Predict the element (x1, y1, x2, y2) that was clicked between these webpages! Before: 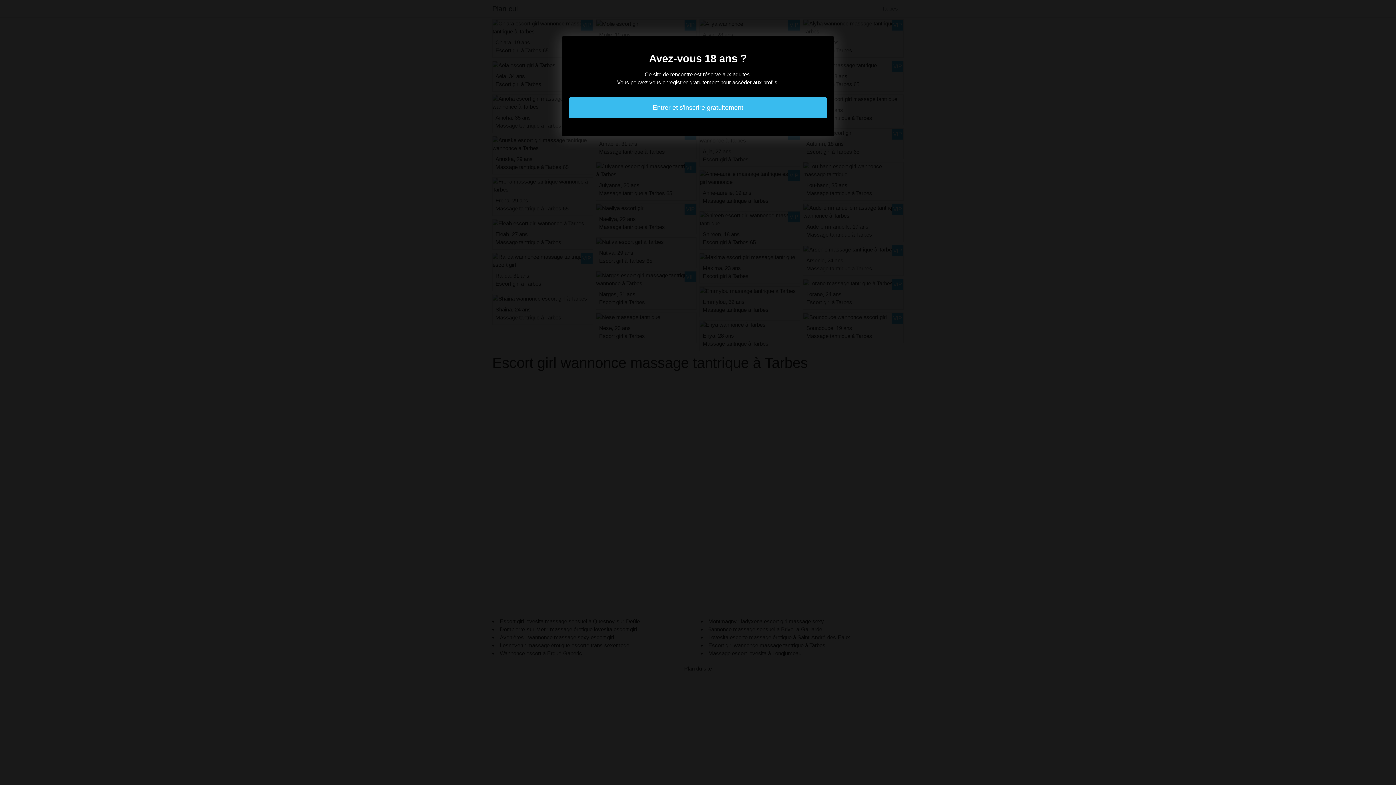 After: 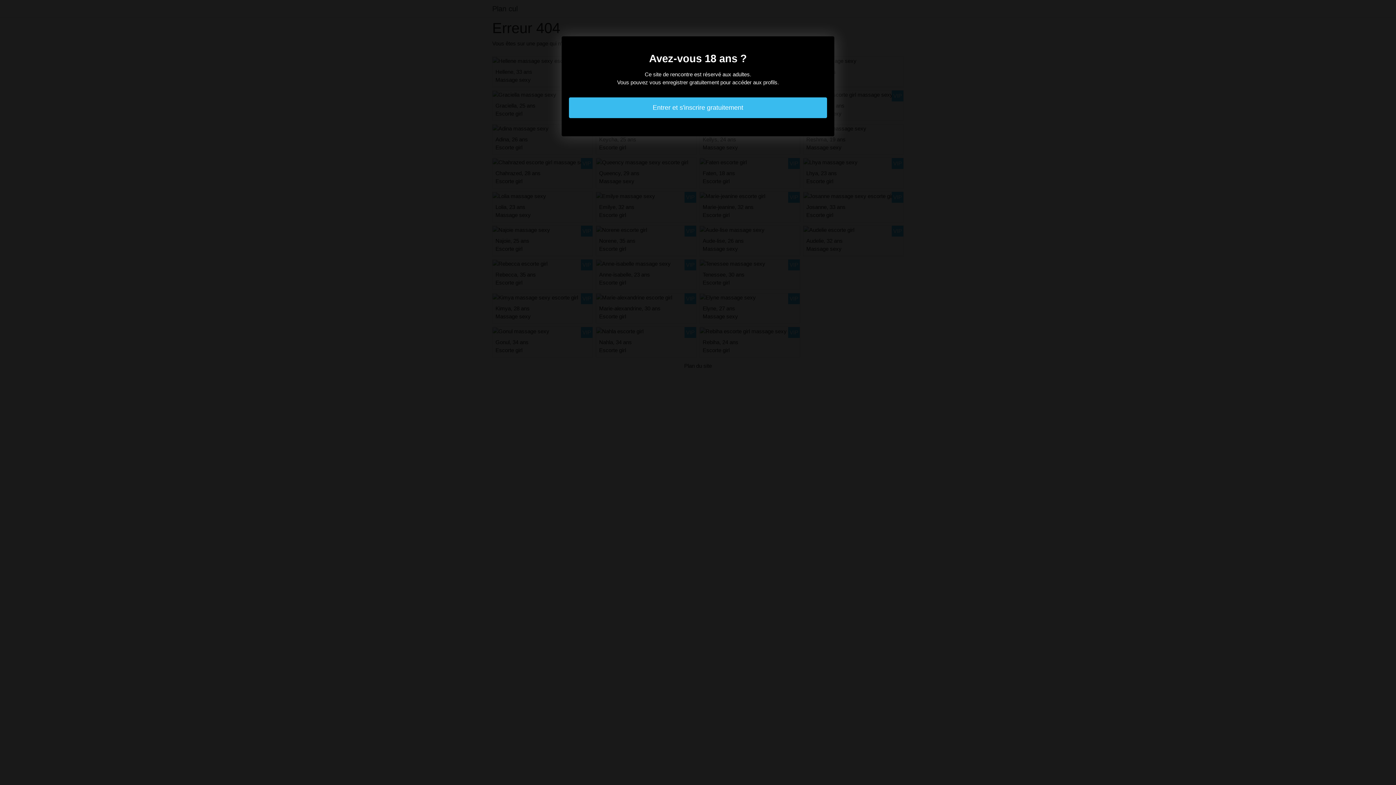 Action: label: Entrer et s'inscrire gratuitement bbox: (569, 97, 827, 118)